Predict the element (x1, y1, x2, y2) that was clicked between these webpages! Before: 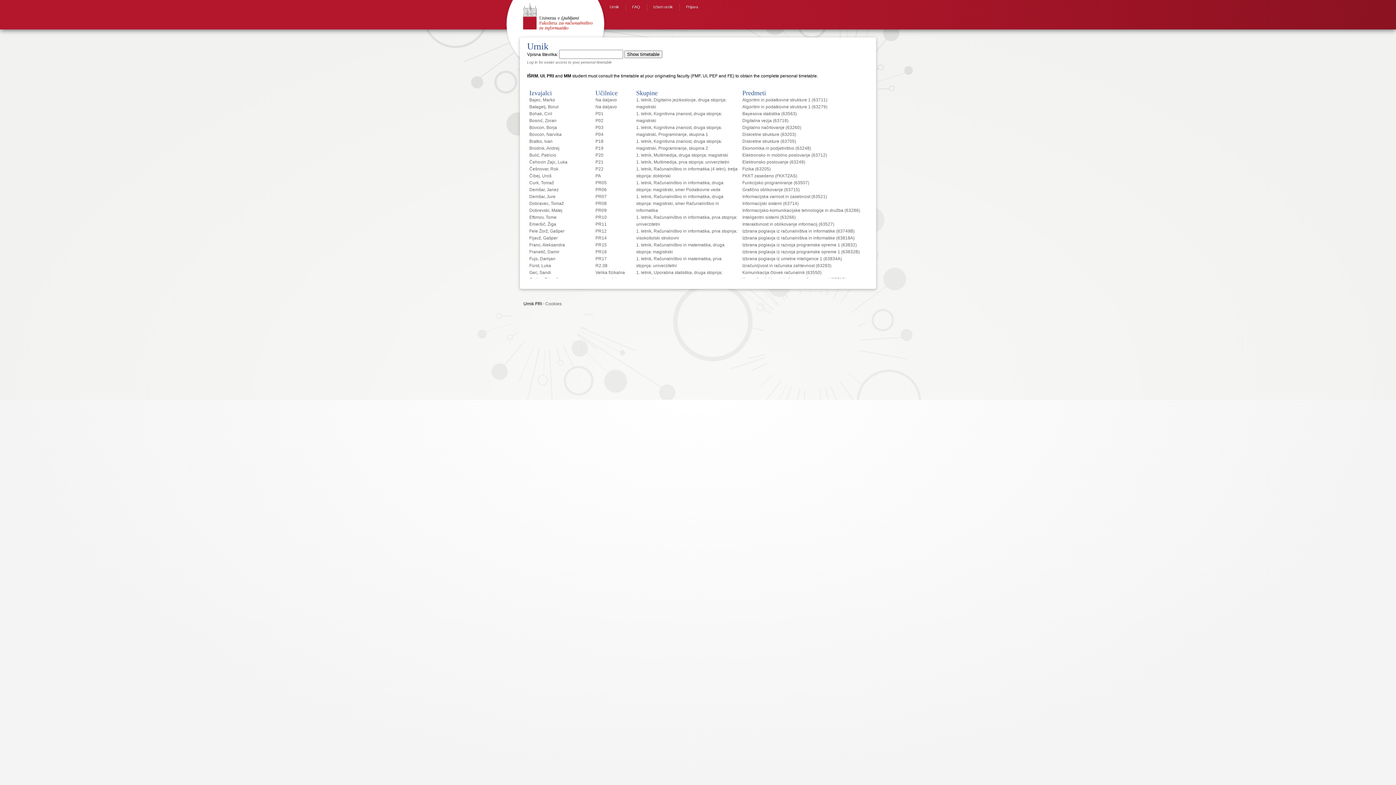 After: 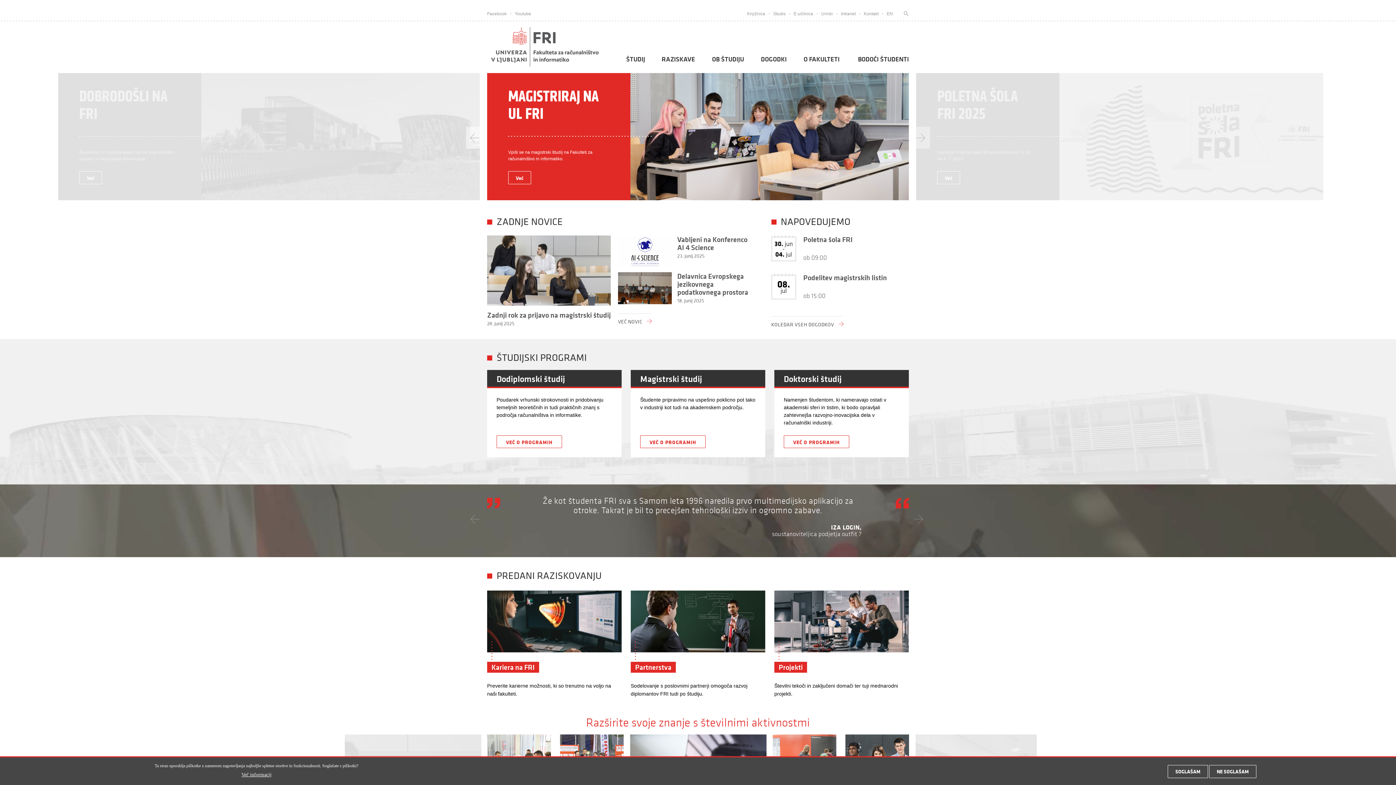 Action: bbox: (523, 2, 593, 30) label: FRI website